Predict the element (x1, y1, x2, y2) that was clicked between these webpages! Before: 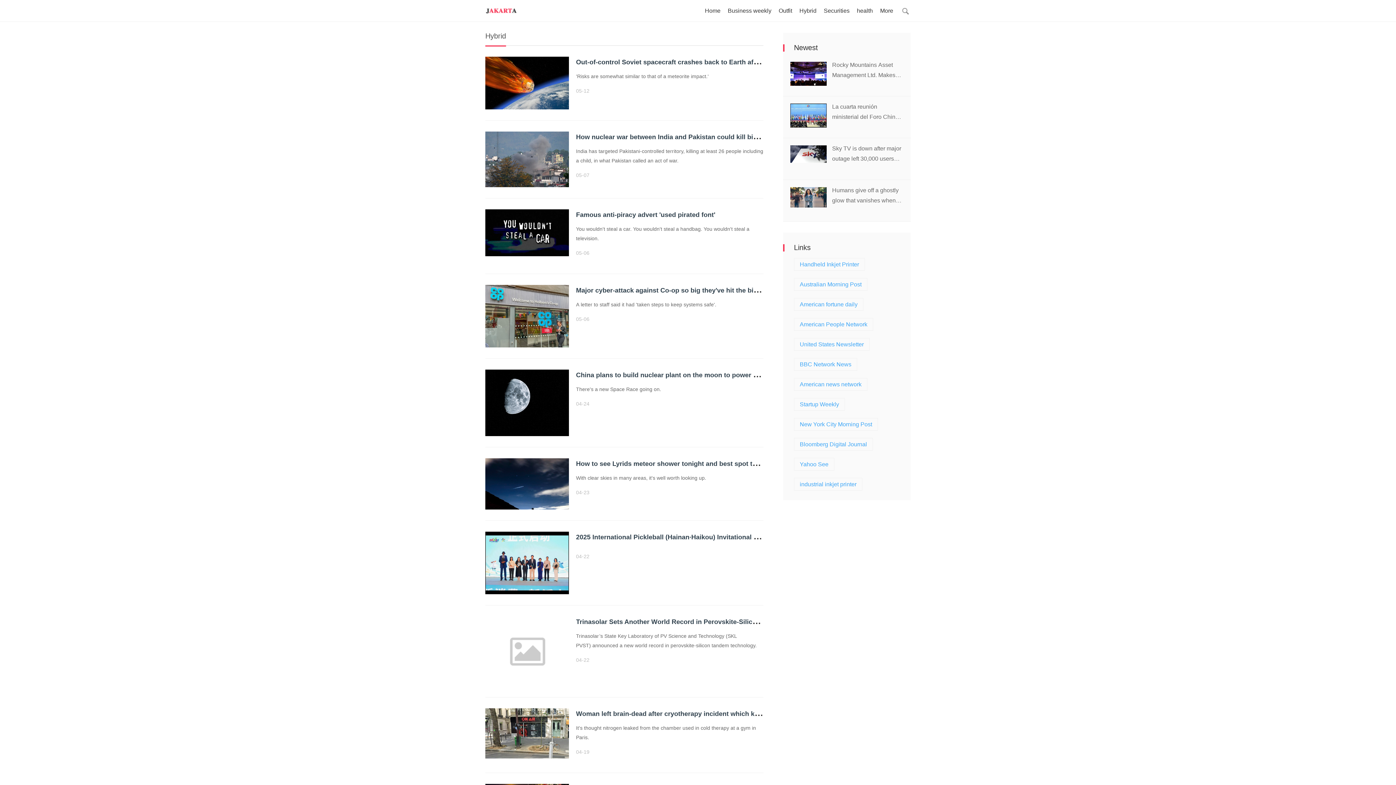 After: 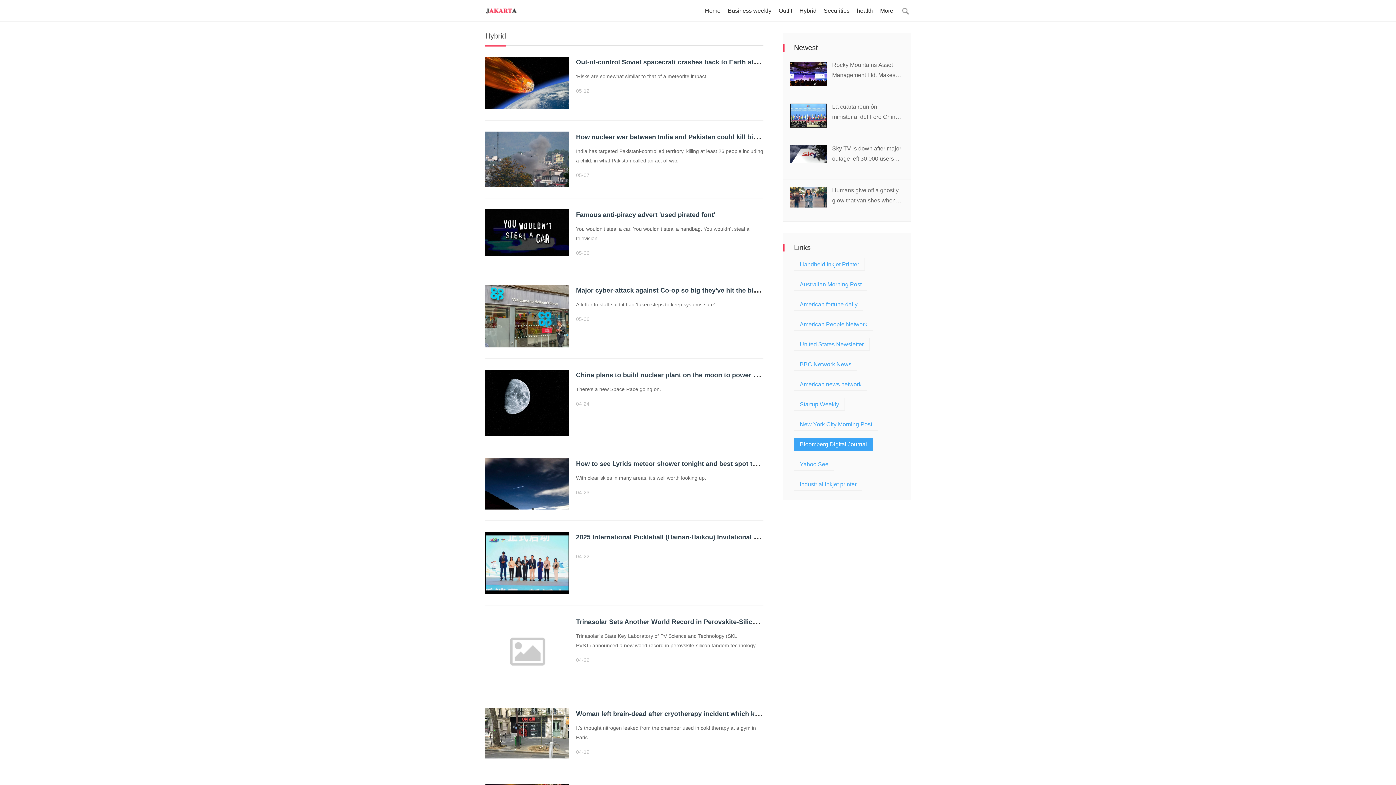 Action: label: Bloomberg Digital Journal bbox: (800, 438, 867, 450)